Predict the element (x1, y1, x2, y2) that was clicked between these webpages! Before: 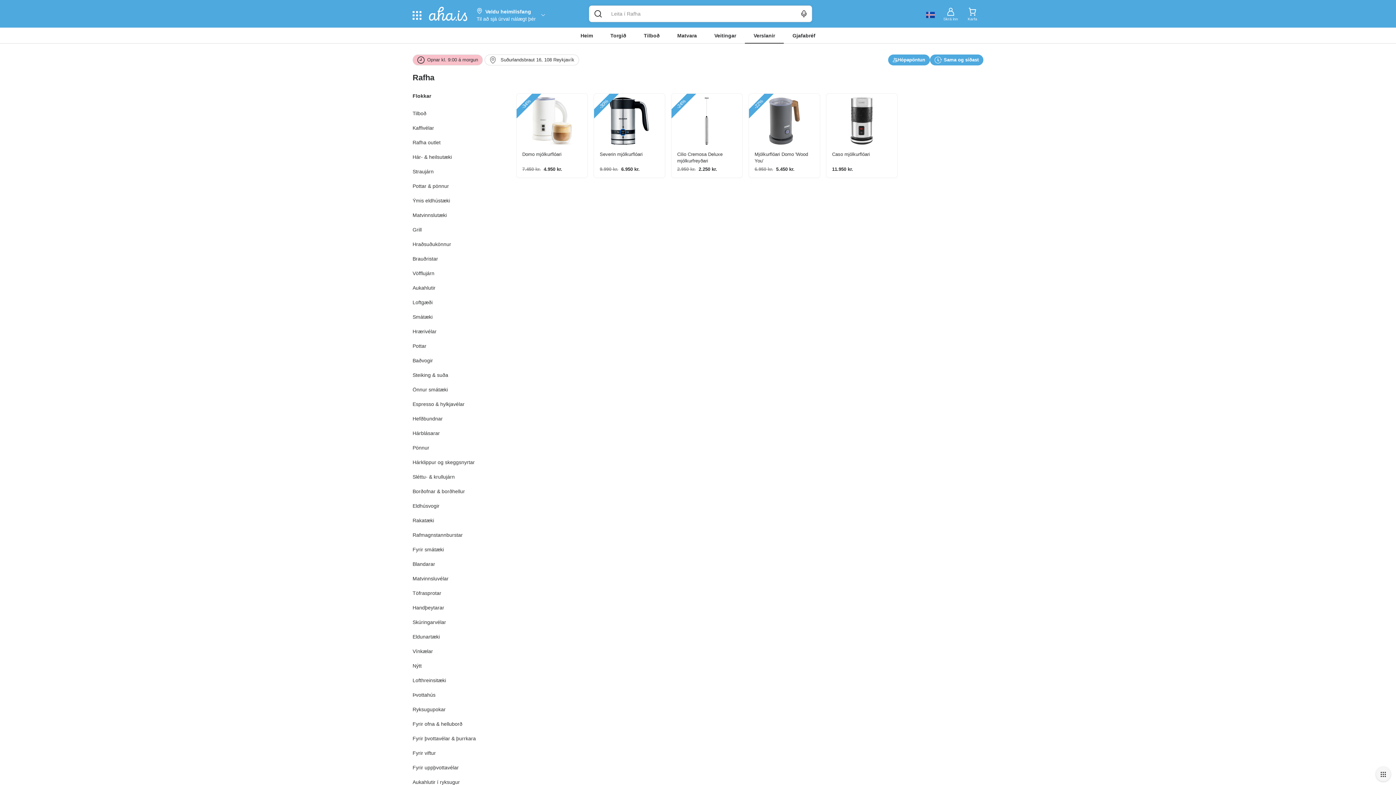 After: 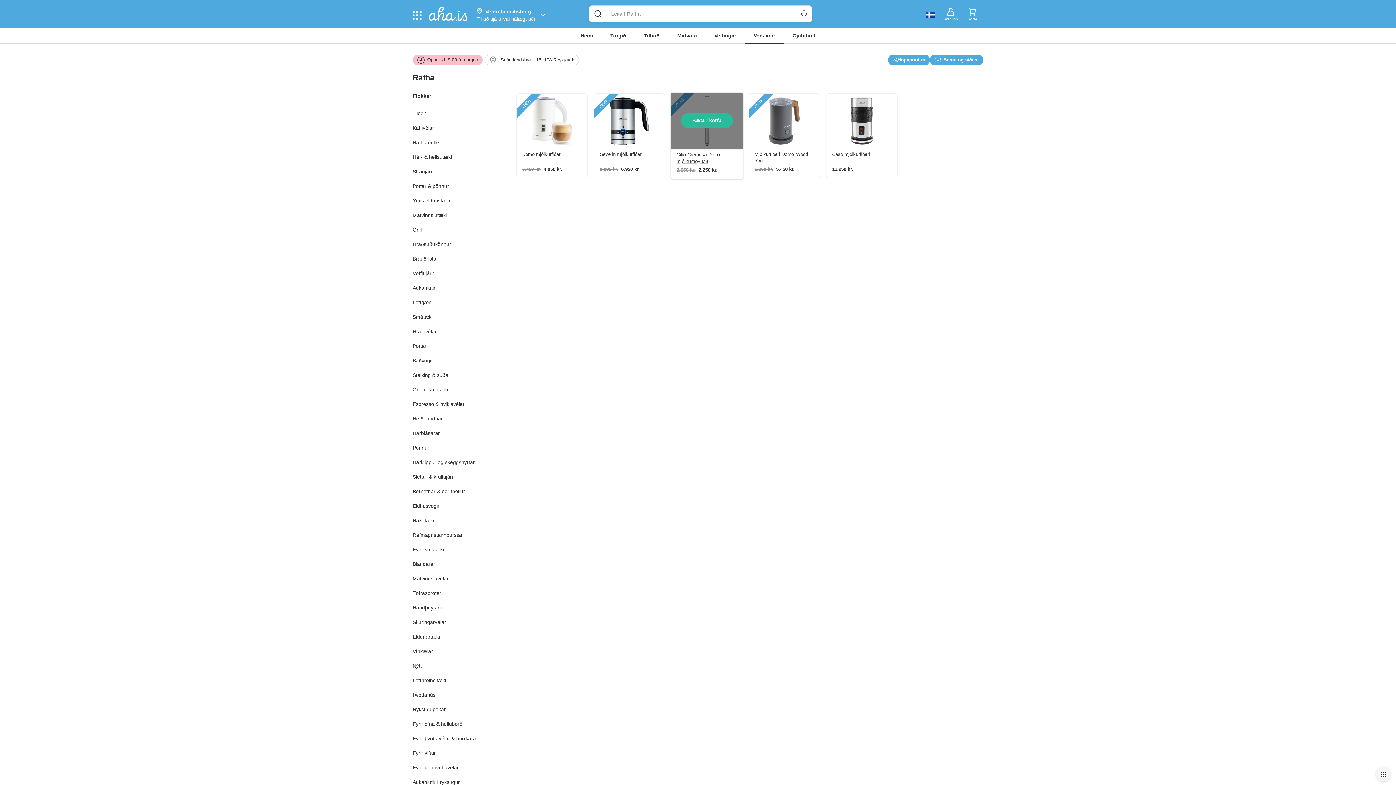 Action: label: Cilio Cremosa Deluxe mjólkurfreyðari
2.950 kr.
2.250 kr. bbox: (671, 148, 742, 177)